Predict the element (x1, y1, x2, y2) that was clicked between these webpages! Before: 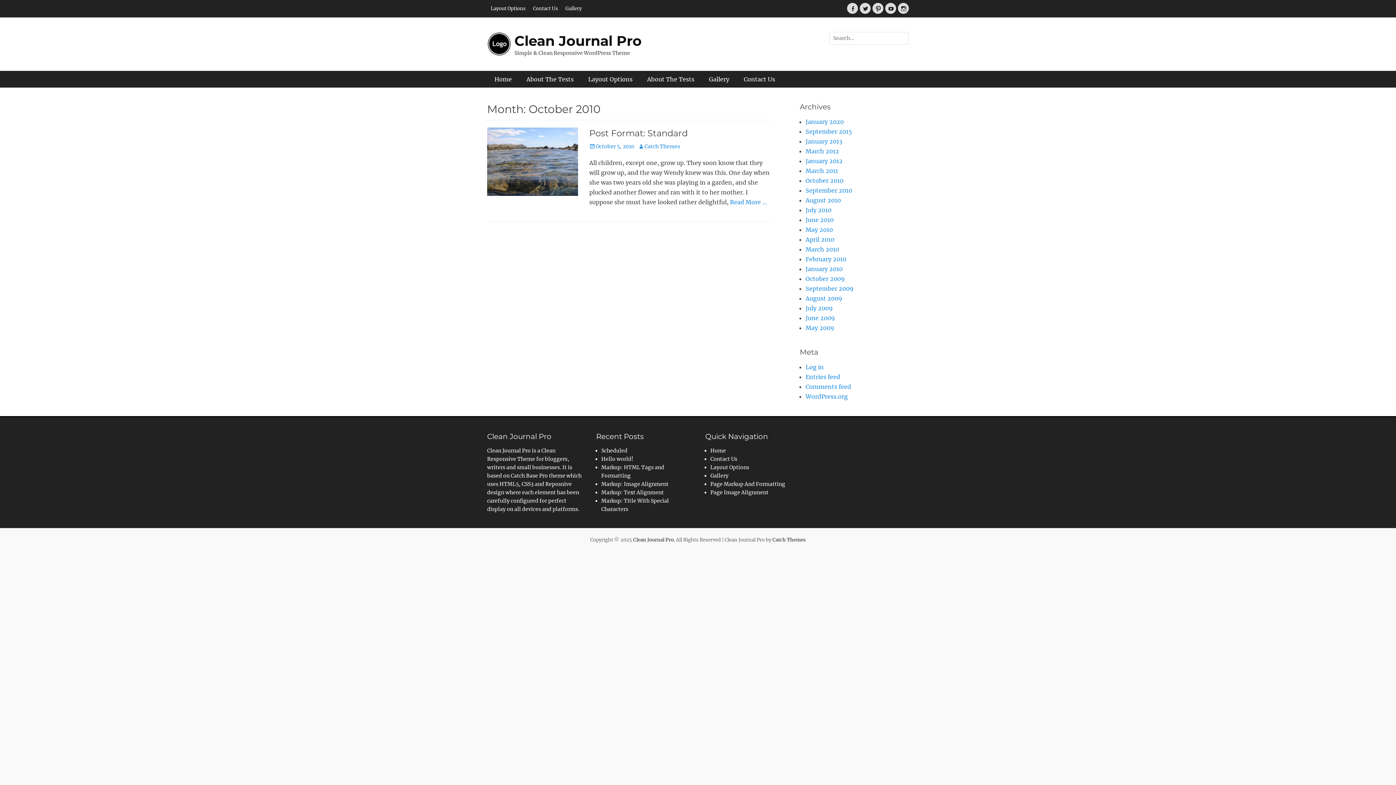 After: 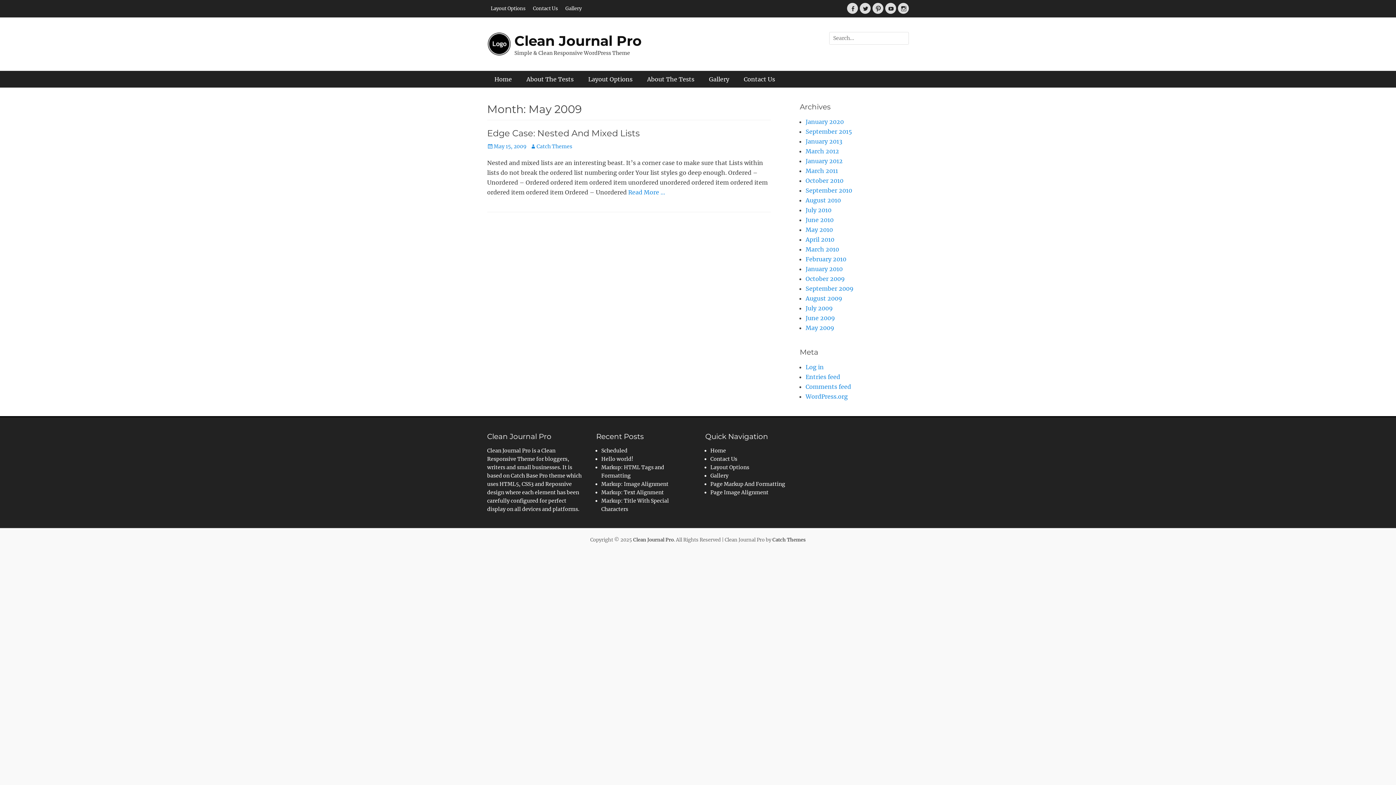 Action: label: May 2009 bbox: (805, 324, 834, 331)